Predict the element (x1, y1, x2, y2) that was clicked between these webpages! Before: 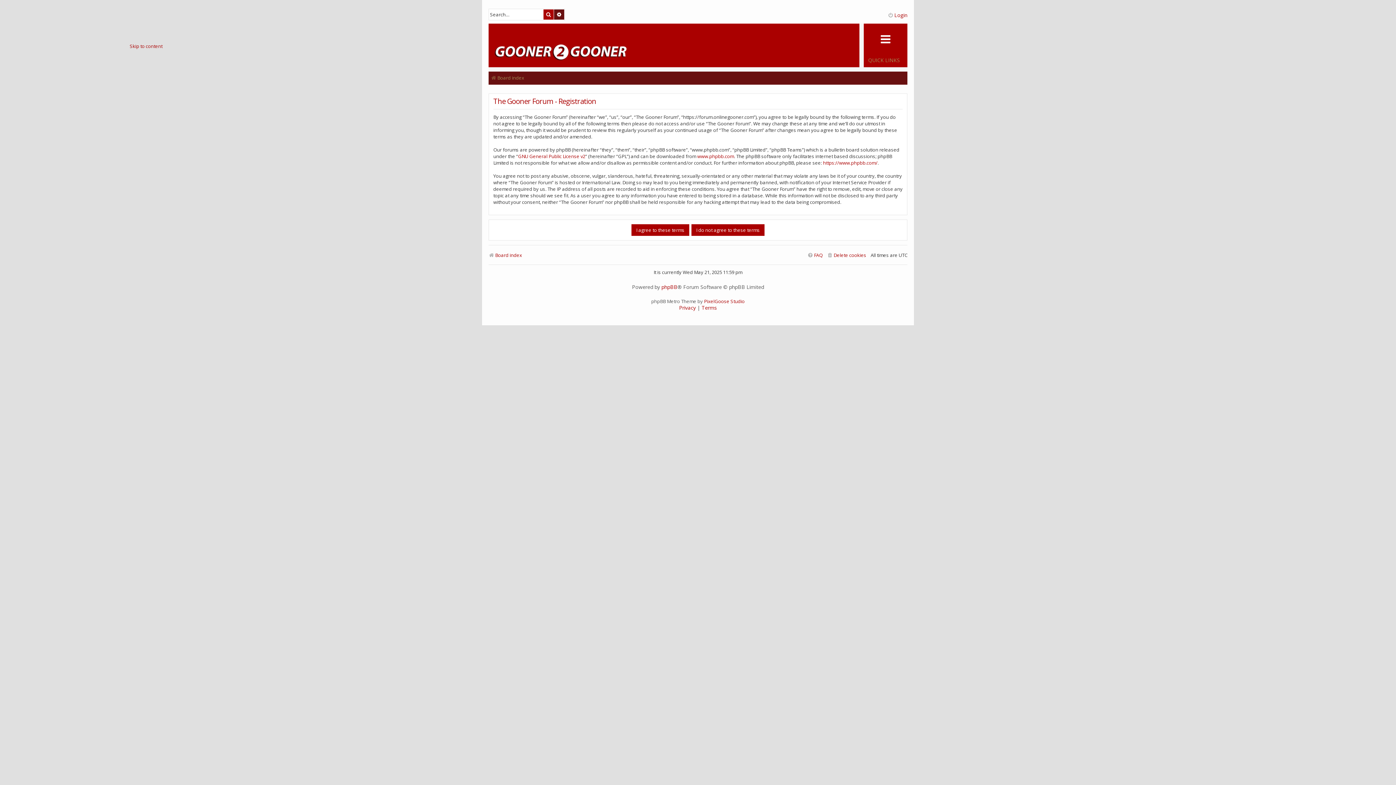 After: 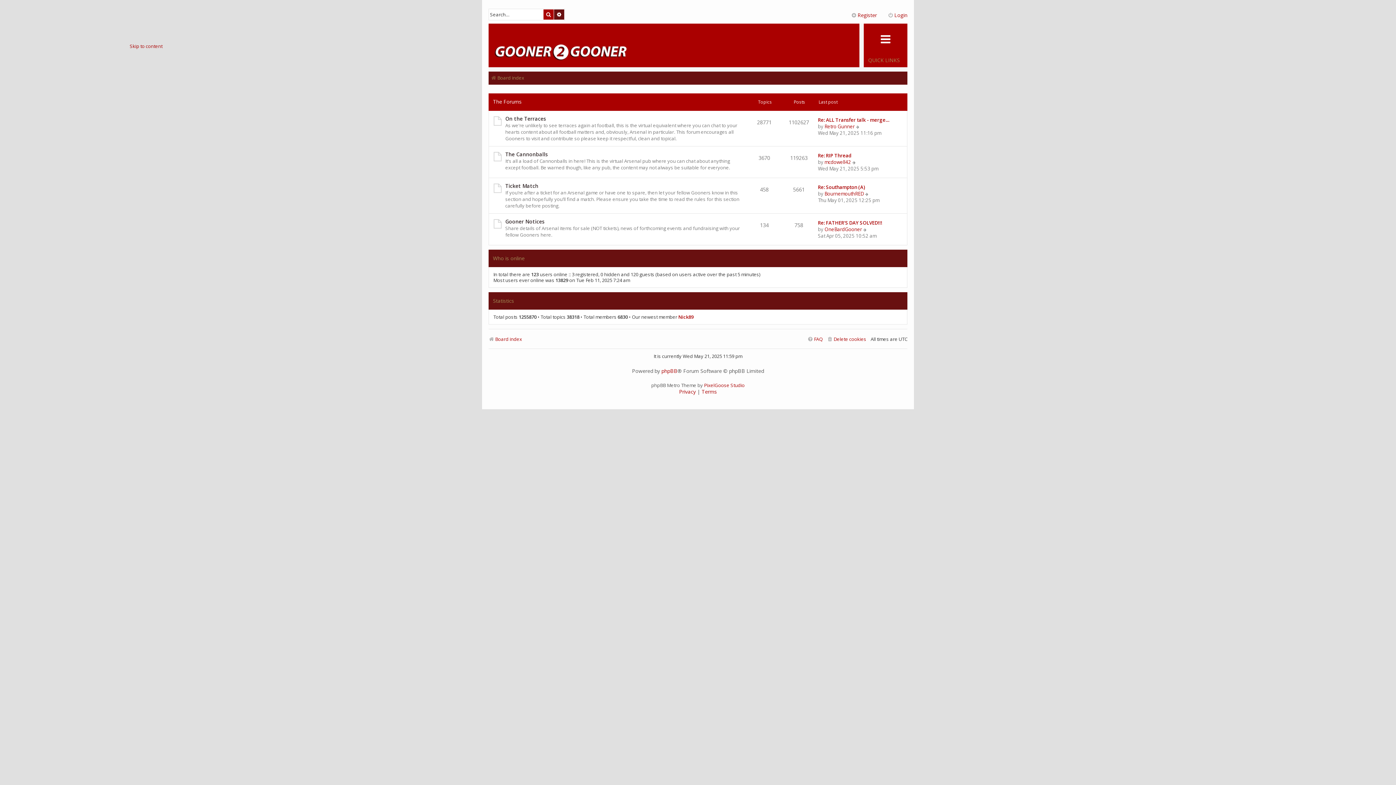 Action: bbox: (493, 43, 629, 62)